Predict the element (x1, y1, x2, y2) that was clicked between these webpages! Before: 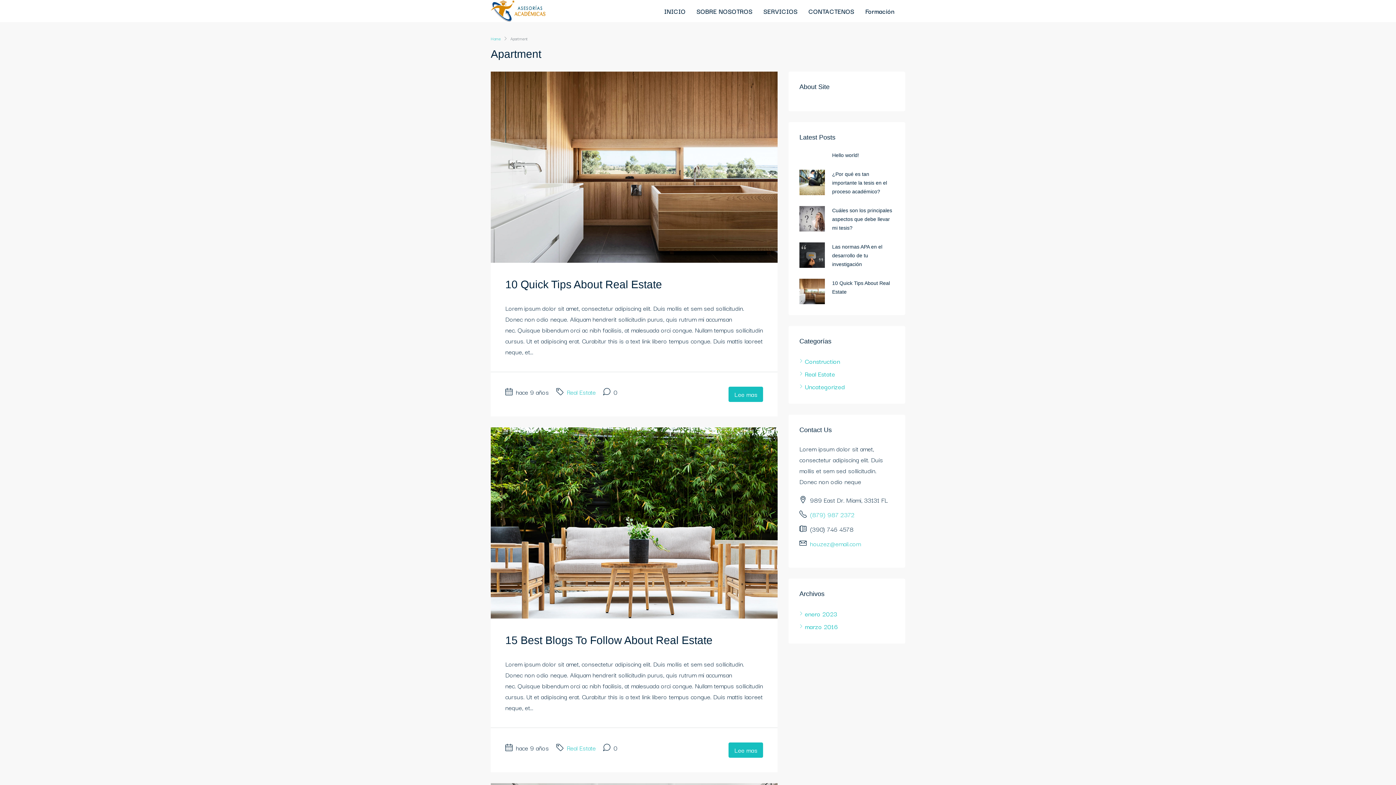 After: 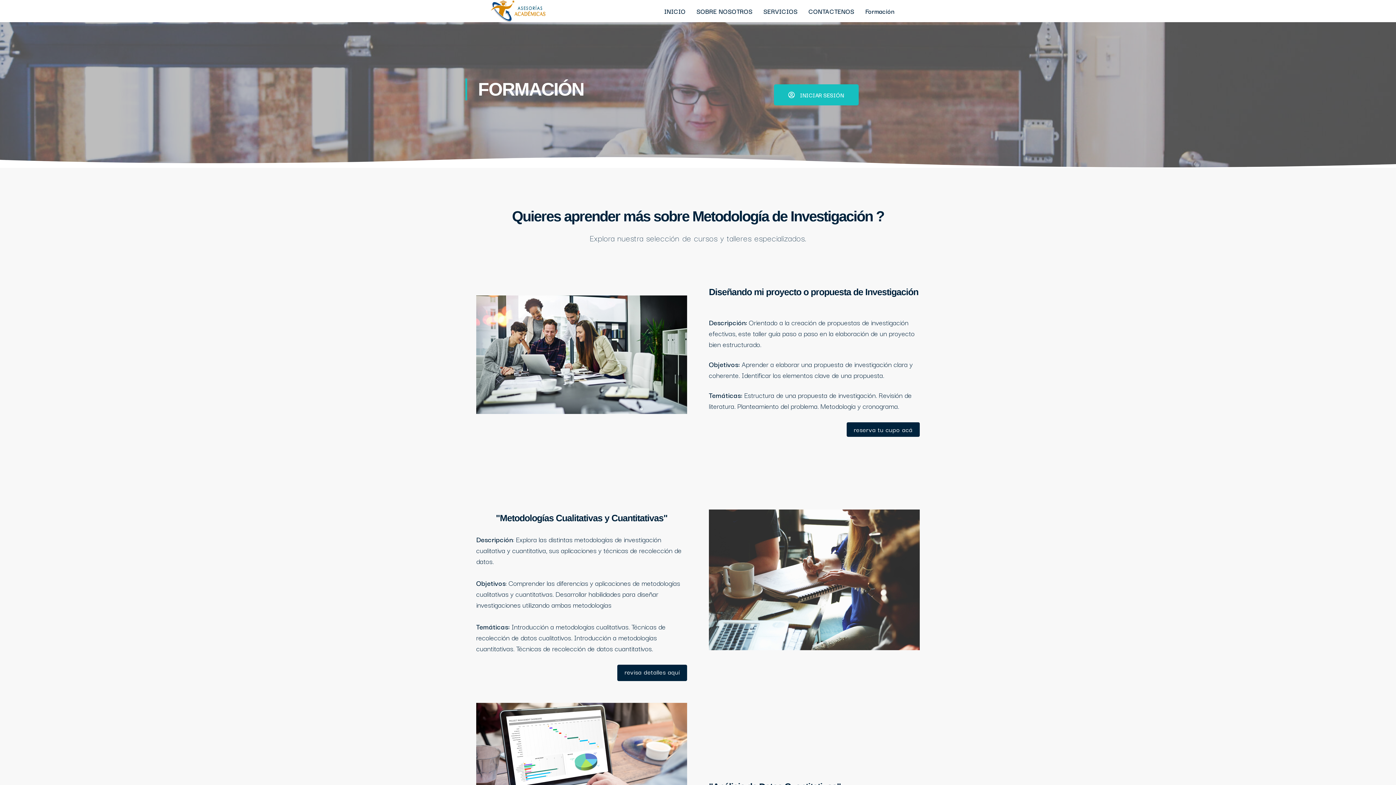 Action: bbox: (860, 0, 900, 22) label: Formación